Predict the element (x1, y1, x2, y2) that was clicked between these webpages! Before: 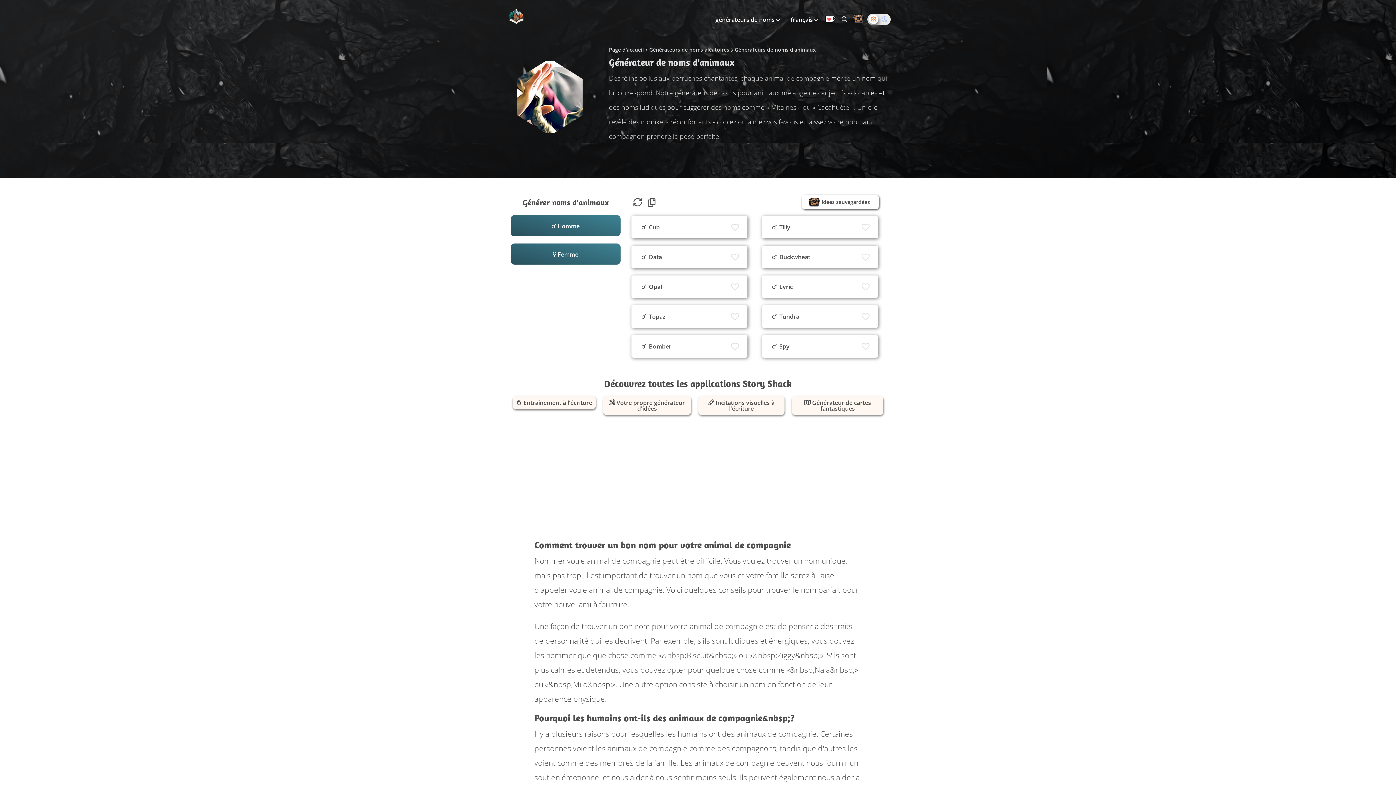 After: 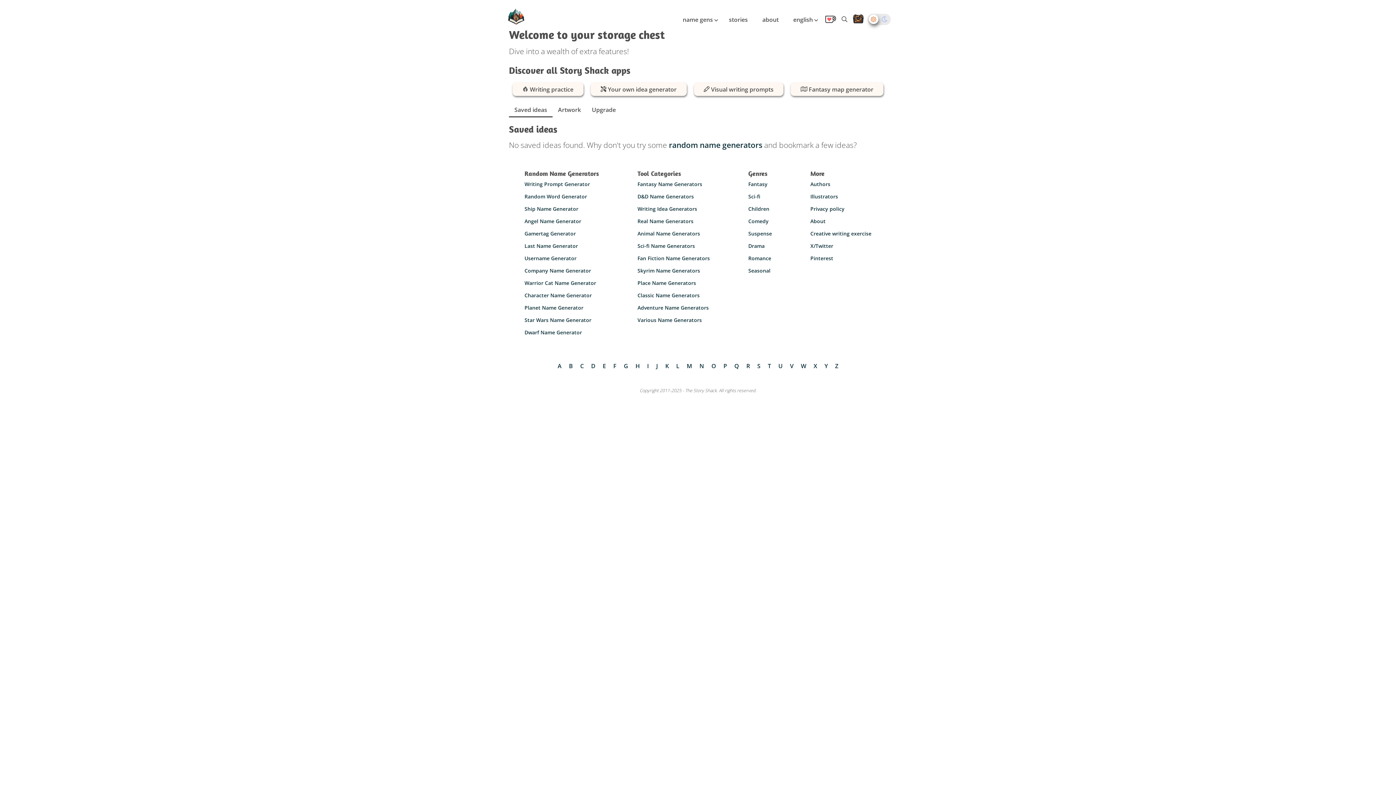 Action: bbox: (801, 194, 879, 209) label: Idées sauvegardées